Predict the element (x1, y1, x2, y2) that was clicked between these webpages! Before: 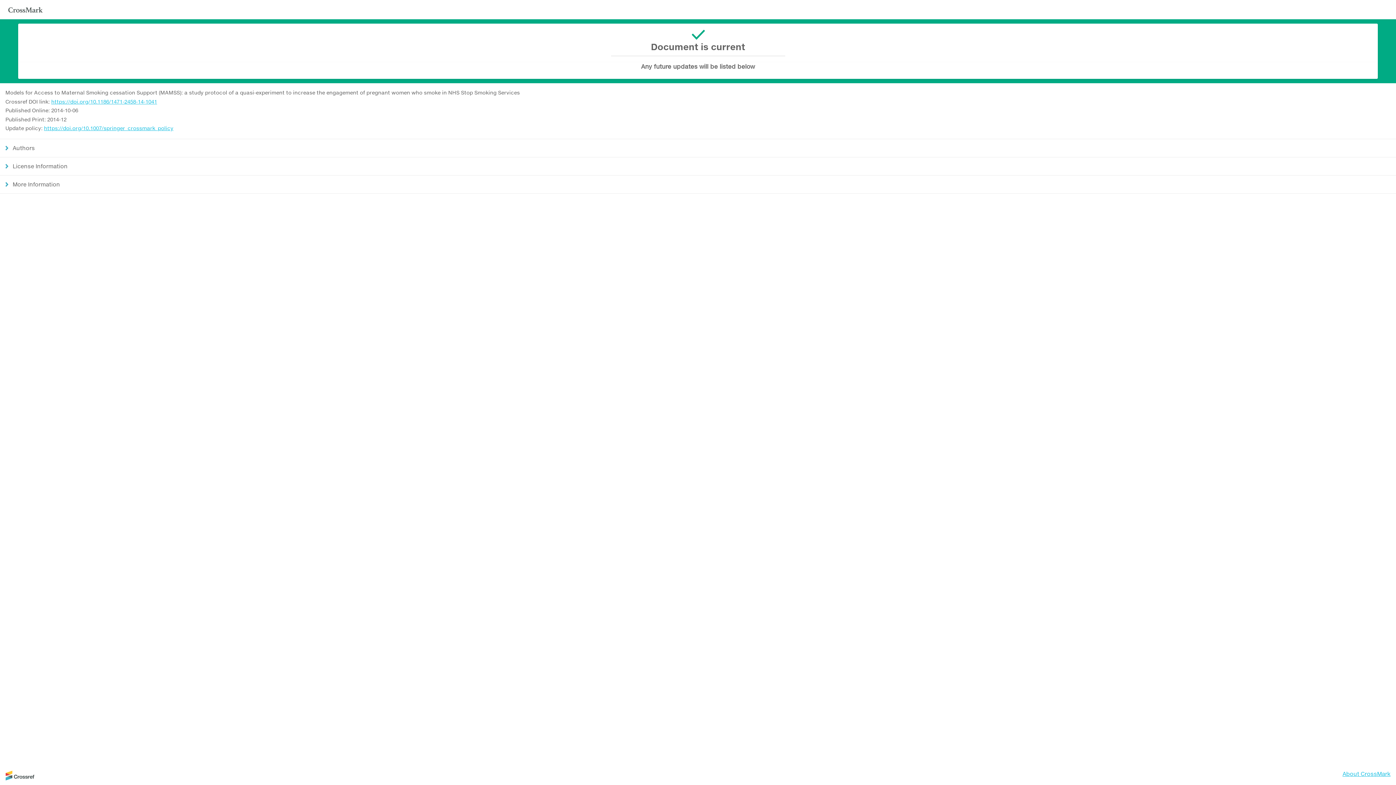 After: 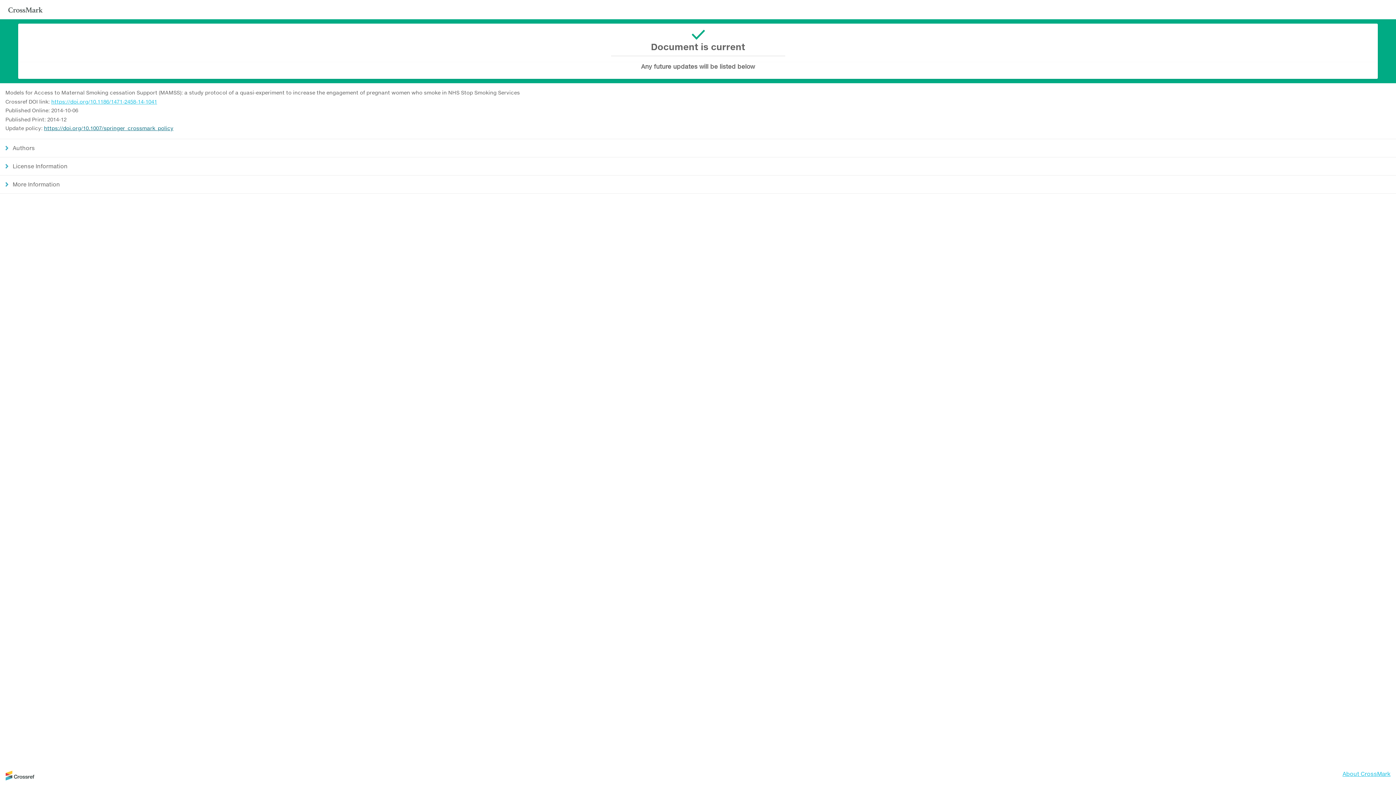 Action: label: https://doi.org/10.1007/springer_crossmark_policy bbox: (44, 125, 173, 131)